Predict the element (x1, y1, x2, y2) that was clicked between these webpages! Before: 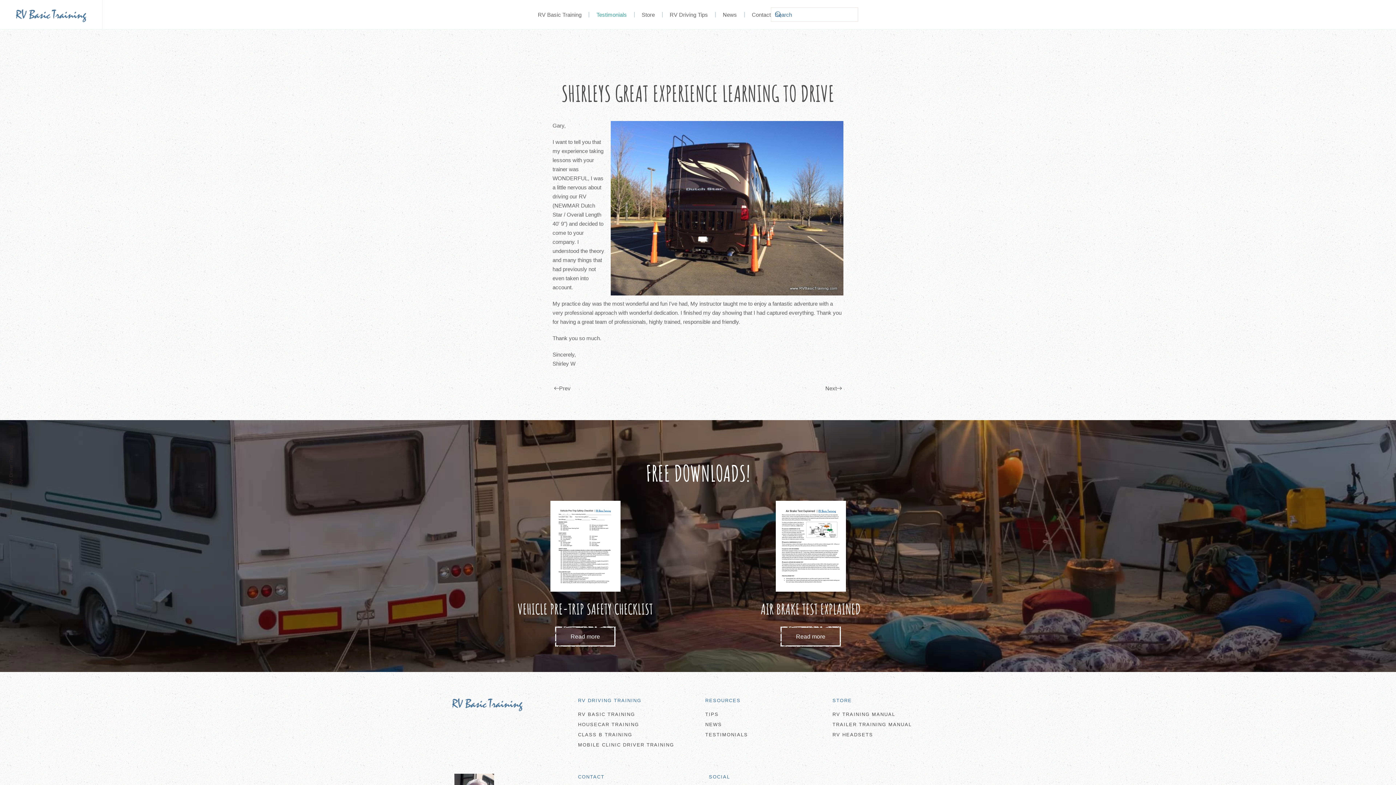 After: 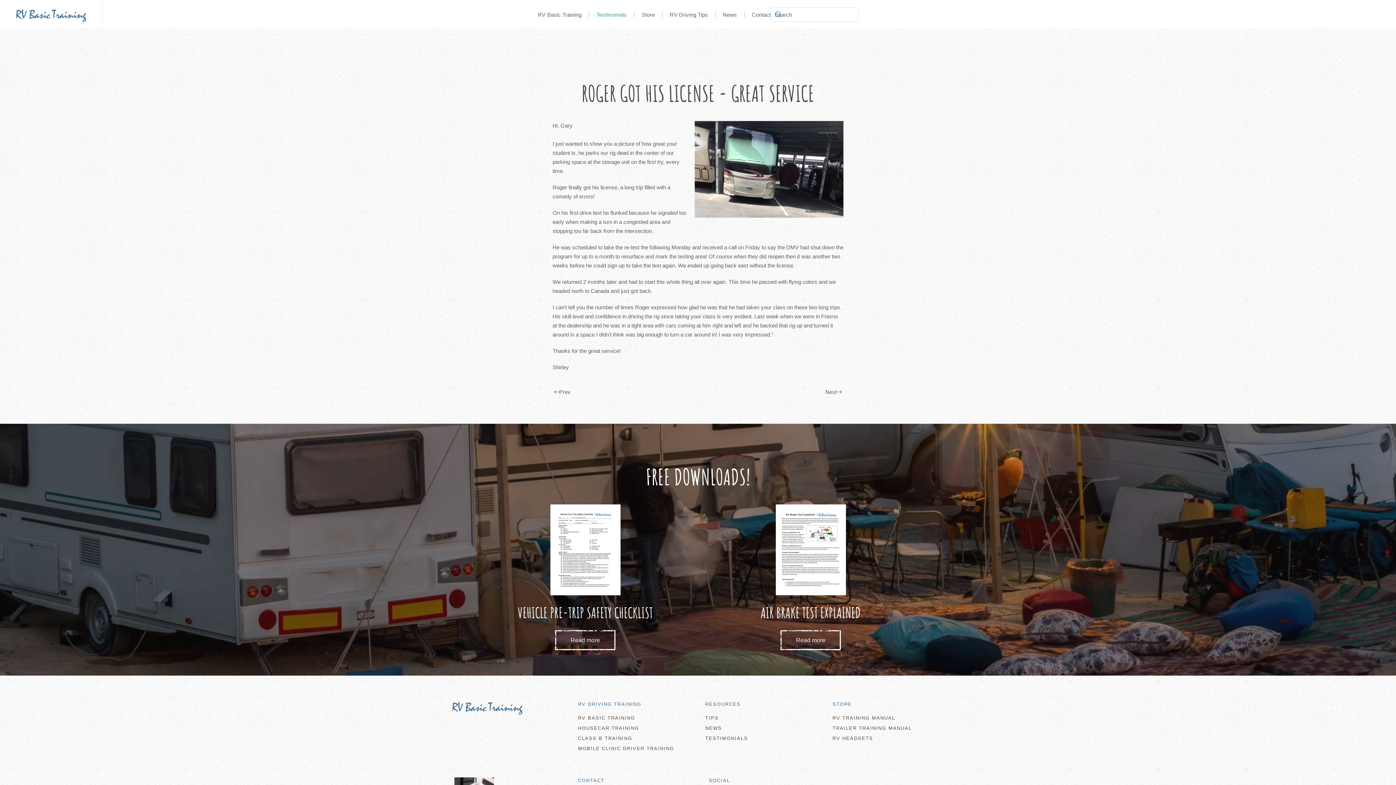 Action: bbox: (552, 382, 572, 394) label: Previous page